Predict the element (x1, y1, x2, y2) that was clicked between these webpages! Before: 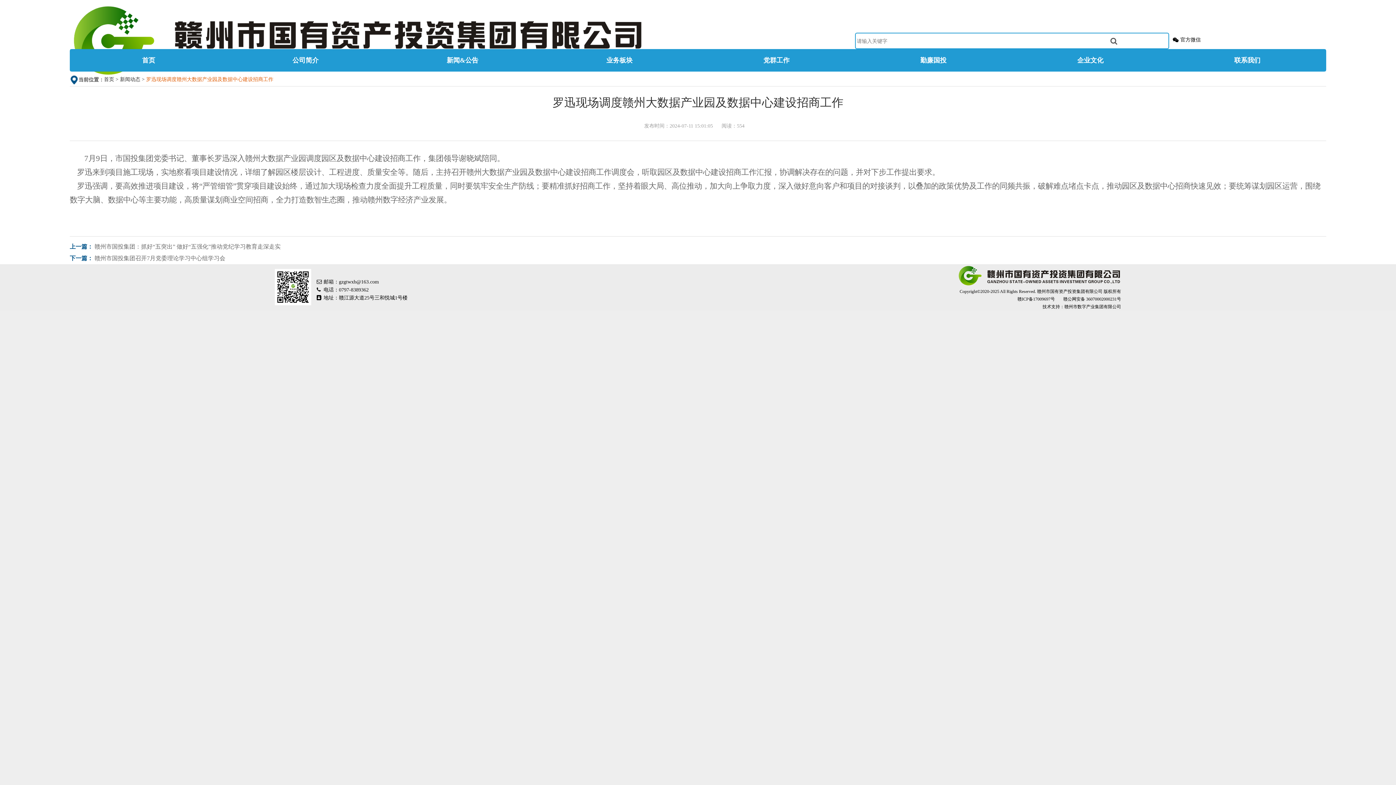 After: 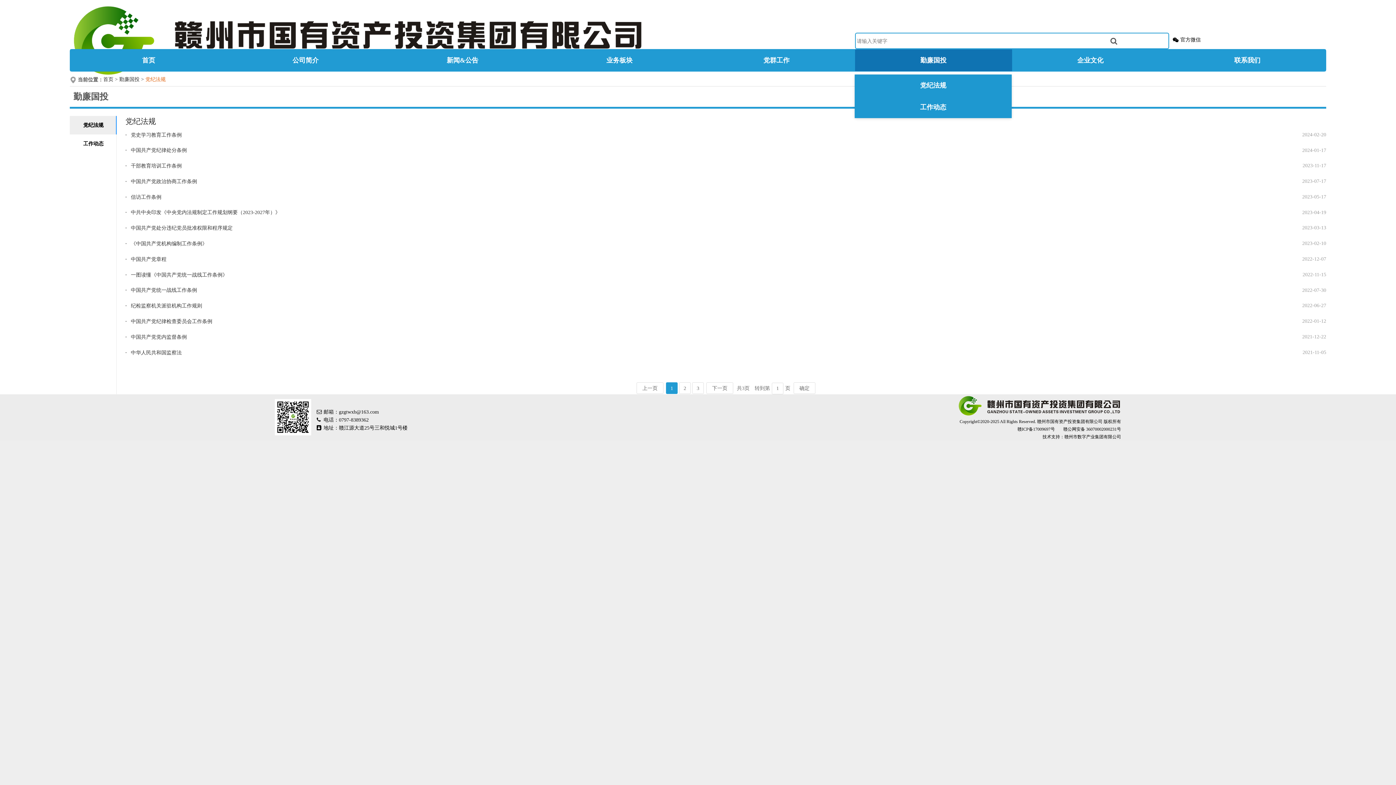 Action: bbox: (920, 56, 946, 64) label: 勤廉国投